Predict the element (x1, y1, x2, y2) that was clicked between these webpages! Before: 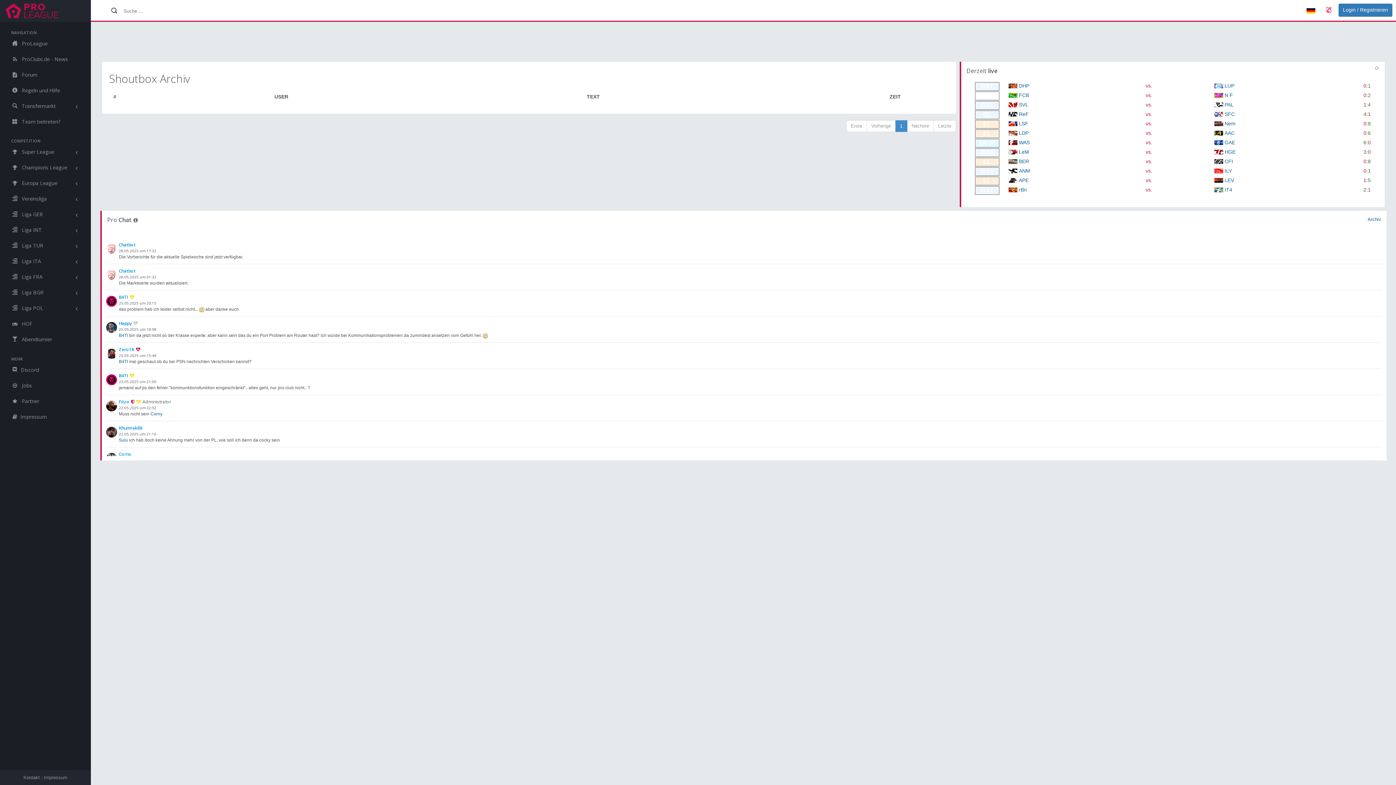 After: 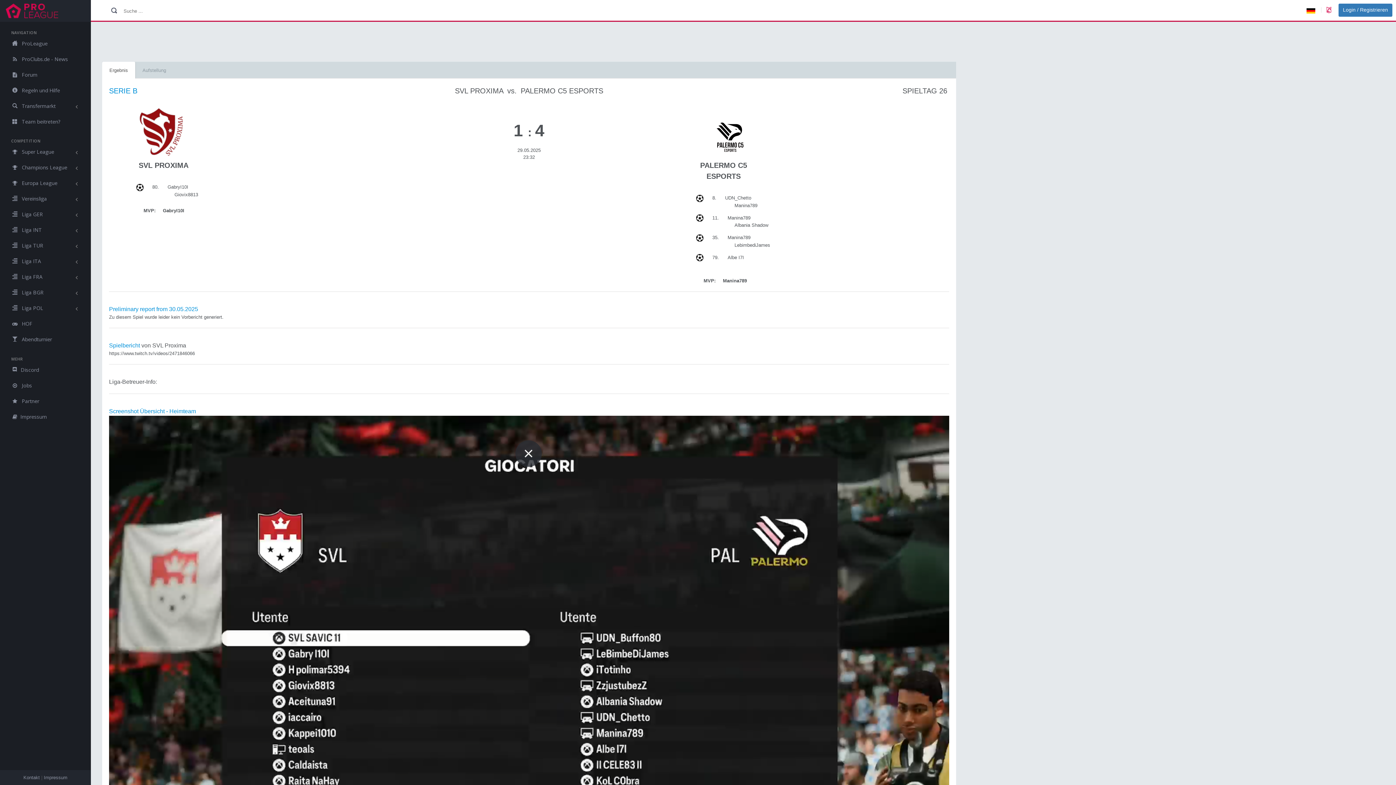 Action: label: 1:4 bbox: (1363, 101, 1371, 107)